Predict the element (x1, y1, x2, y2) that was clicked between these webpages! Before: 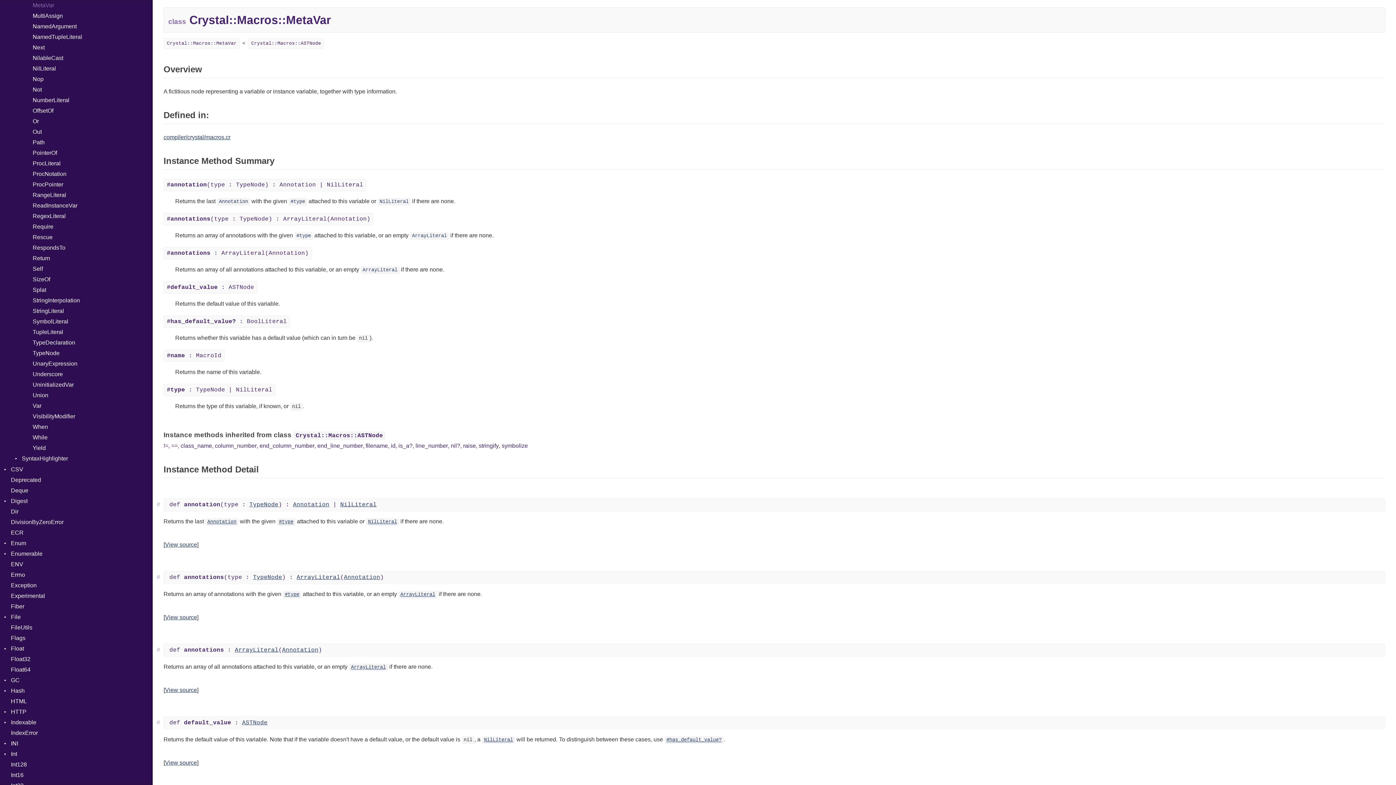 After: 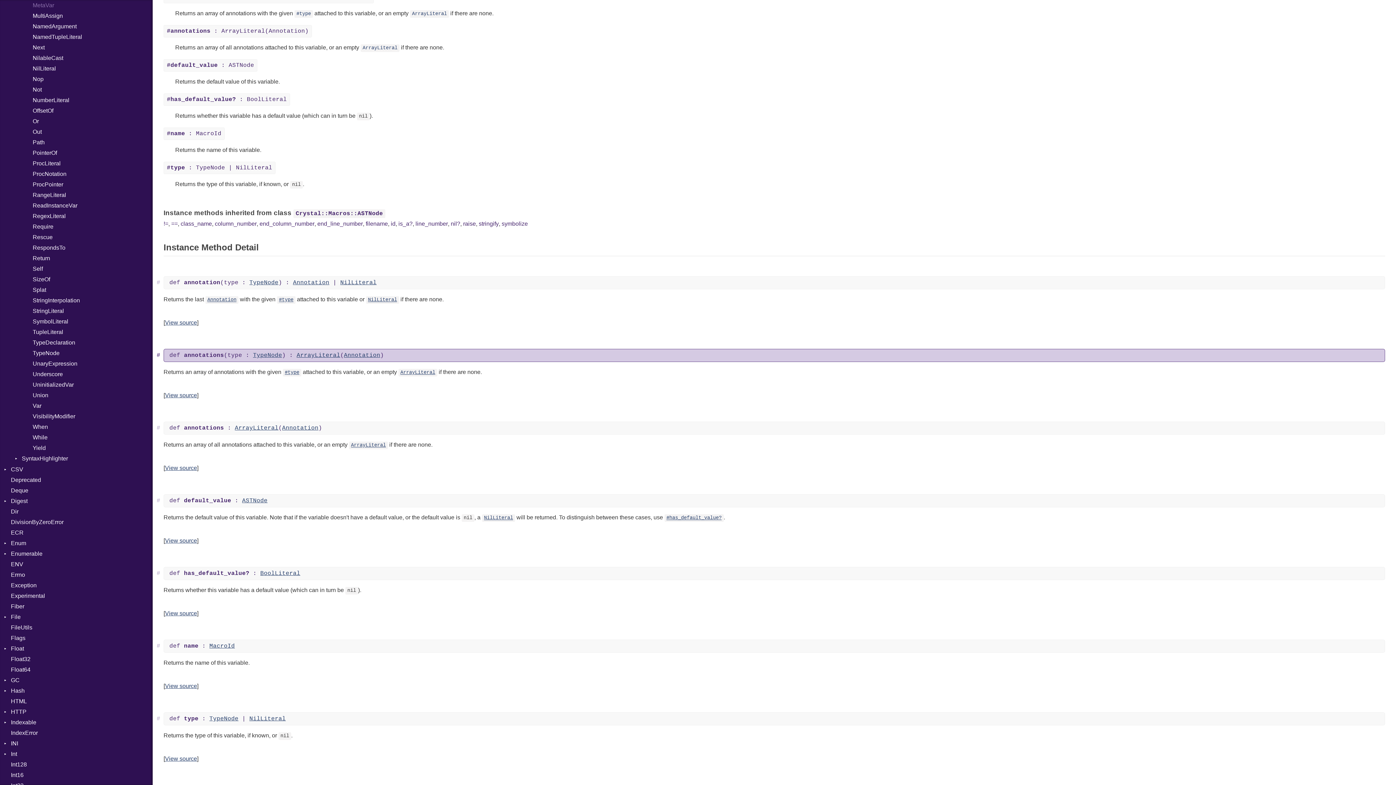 Action: bbox: (163, 213, 373, 225) label: #annotations(type : TypeNode) : ArrayLiteral(Annotation)